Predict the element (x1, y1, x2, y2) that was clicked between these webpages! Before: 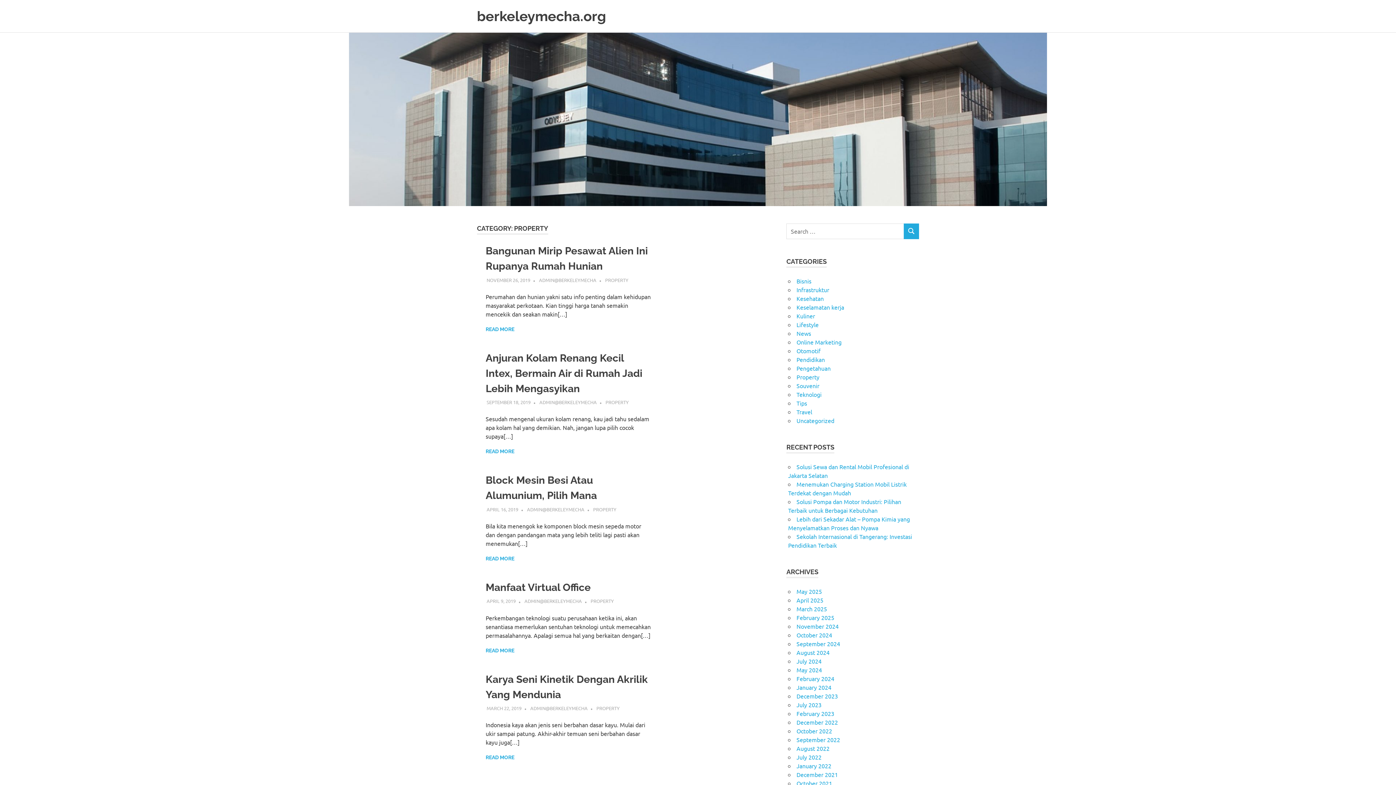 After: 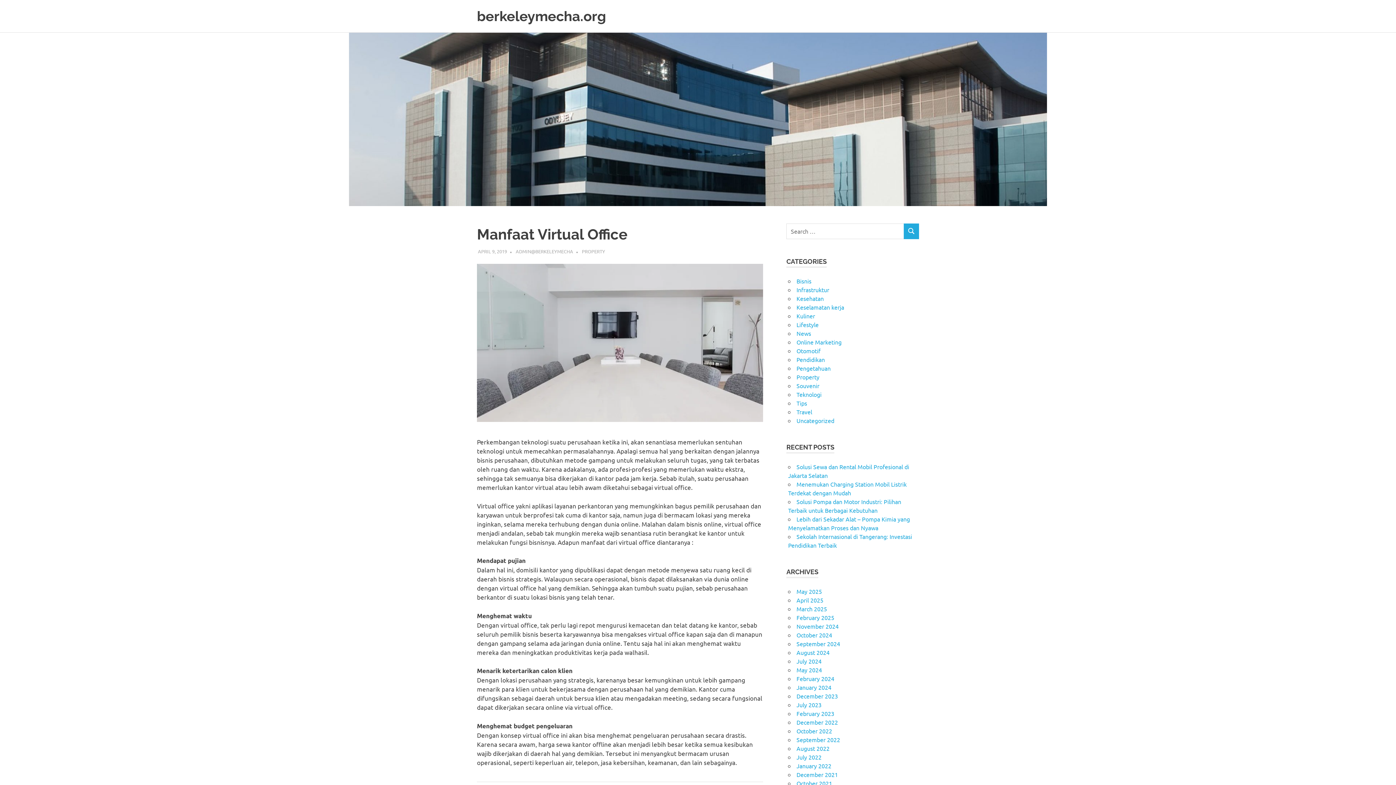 Action: bbox: (485, 647, 514, 654) label: READ MORE